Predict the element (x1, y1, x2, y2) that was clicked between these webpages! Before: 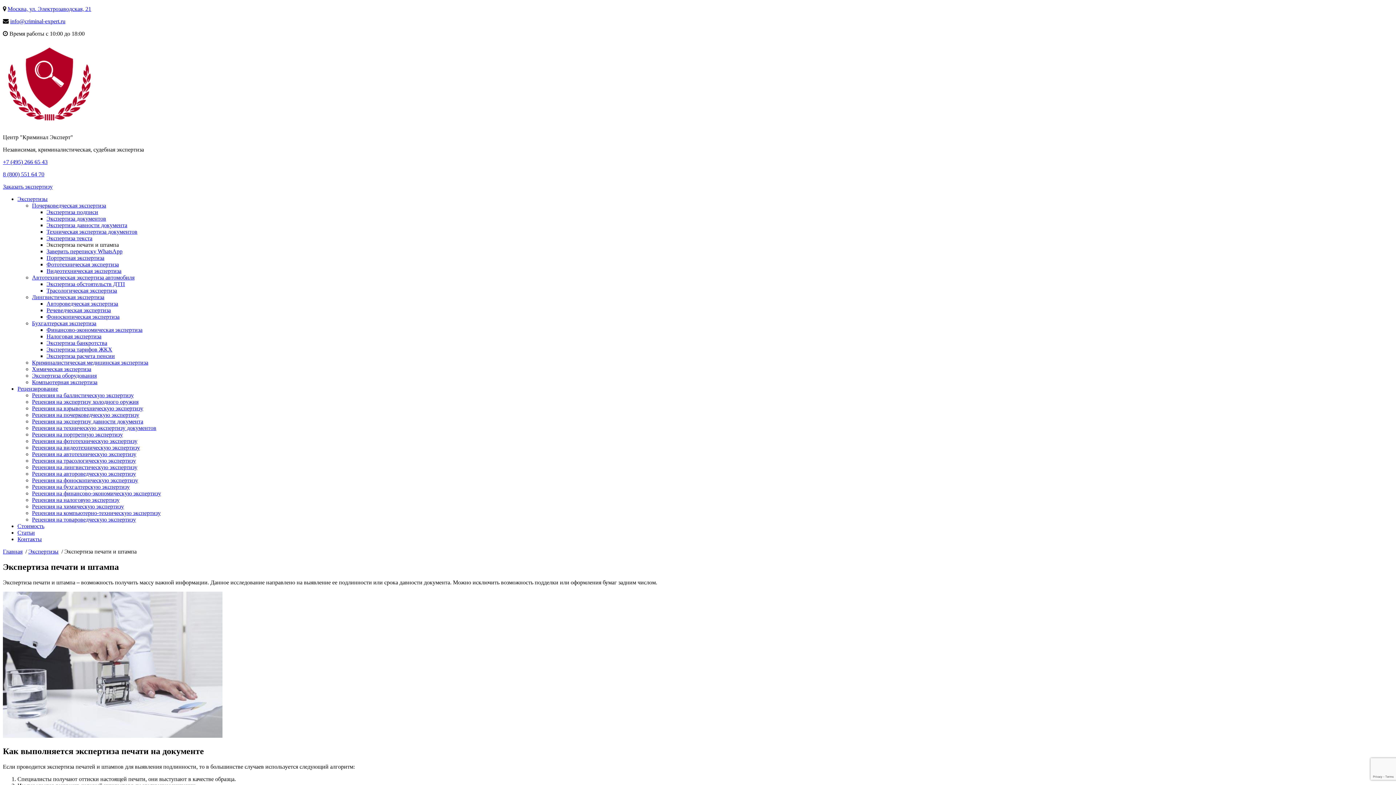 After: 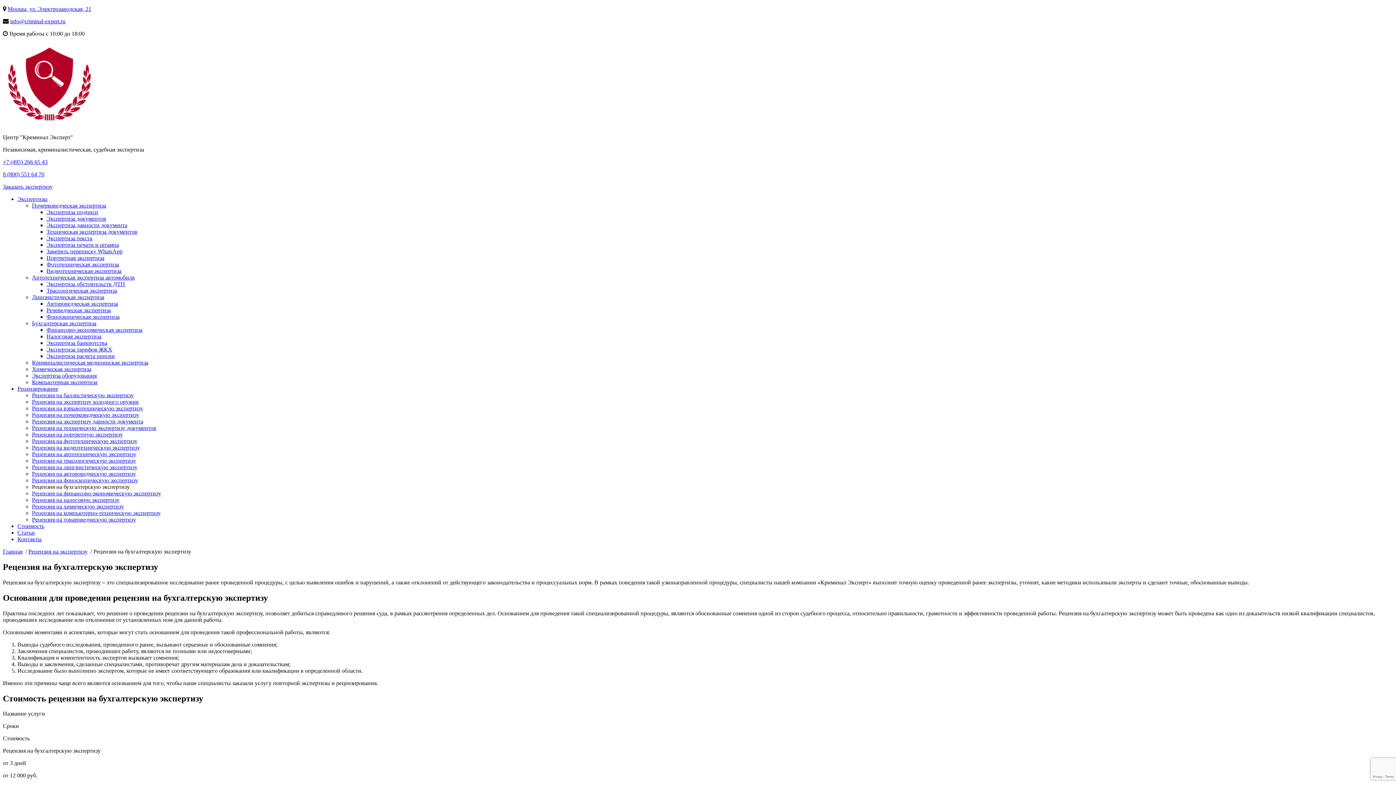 Action: bbox: (32, 484, 129, 490) label: Рецензия на бухгалтерскую экспертизу